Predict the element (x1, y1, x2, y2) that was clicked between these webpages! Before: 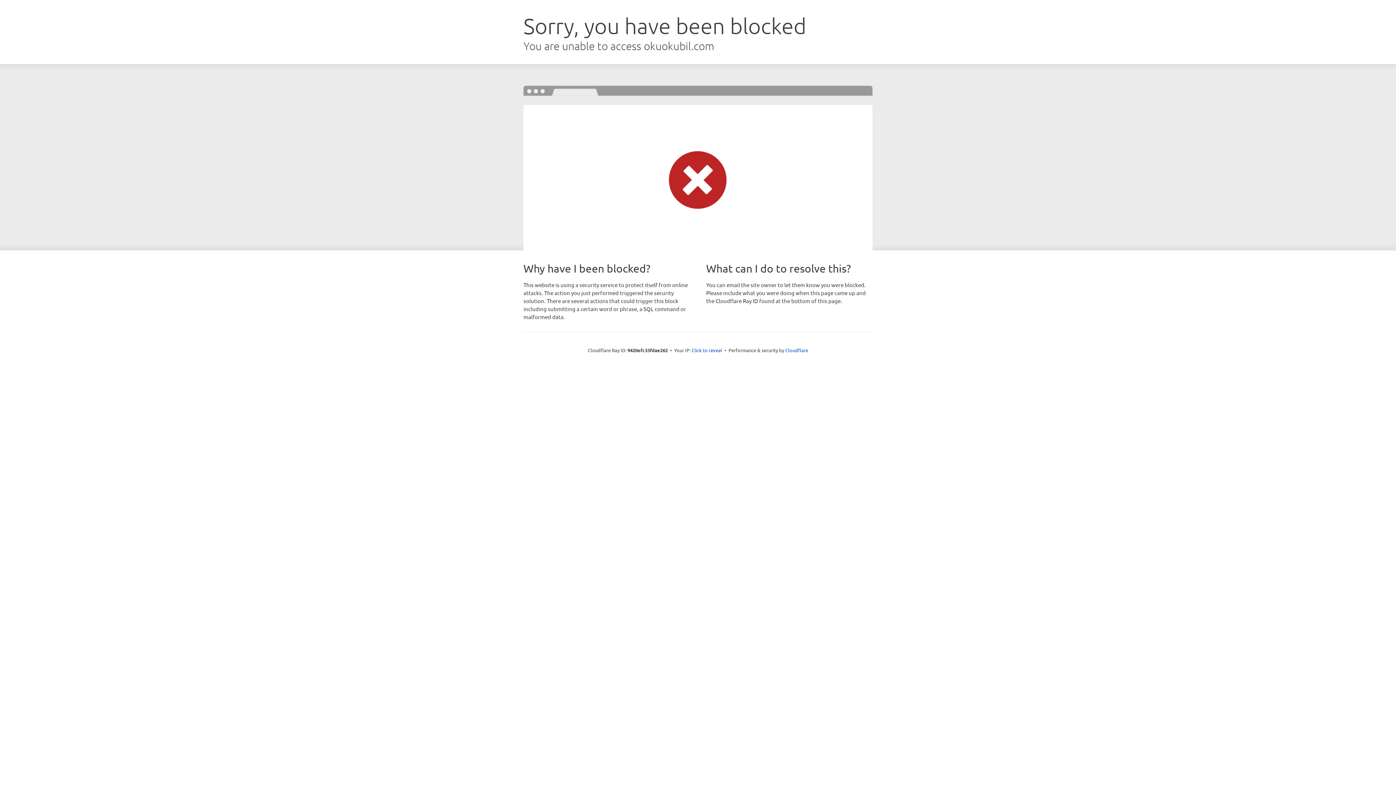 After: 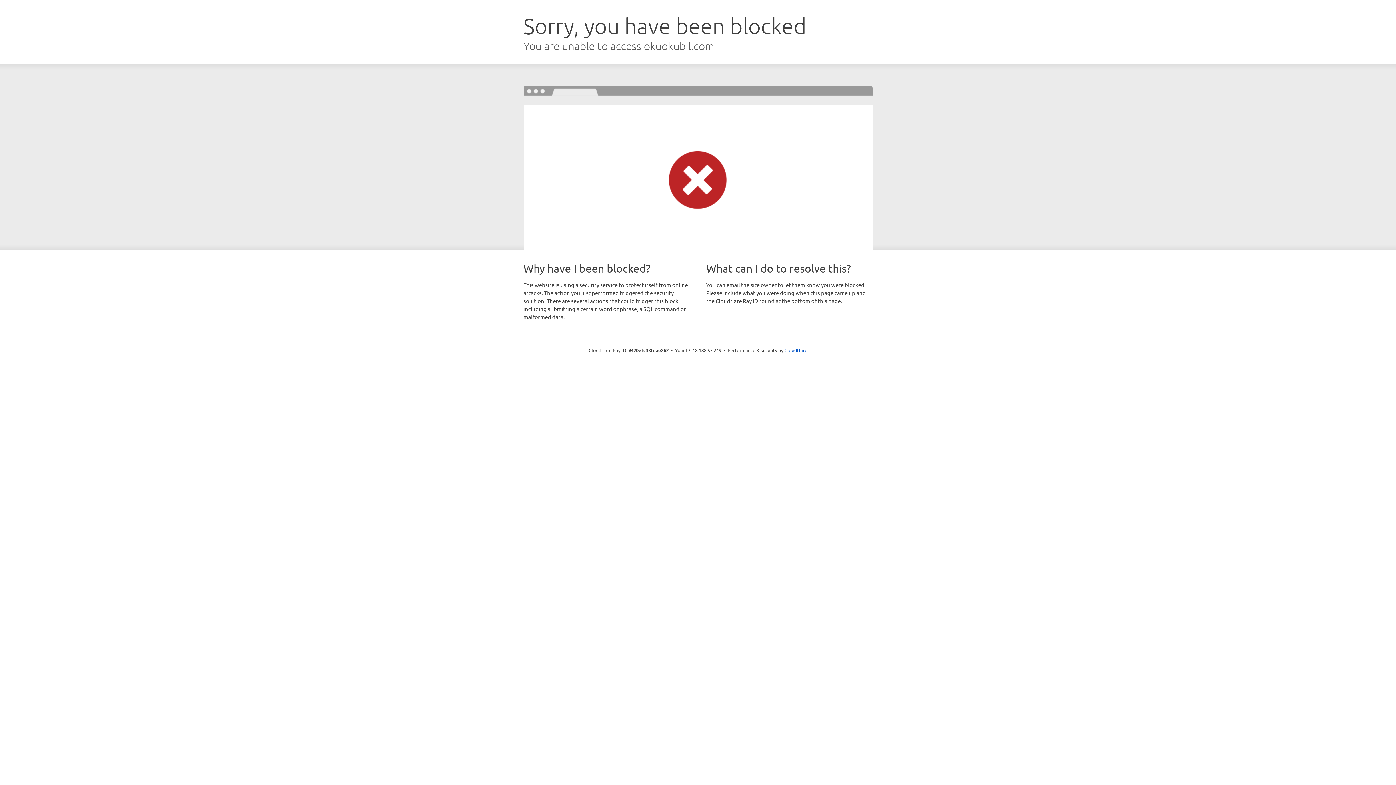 Action: label: Click to reveal bbox: (691, 346, 722, 353)